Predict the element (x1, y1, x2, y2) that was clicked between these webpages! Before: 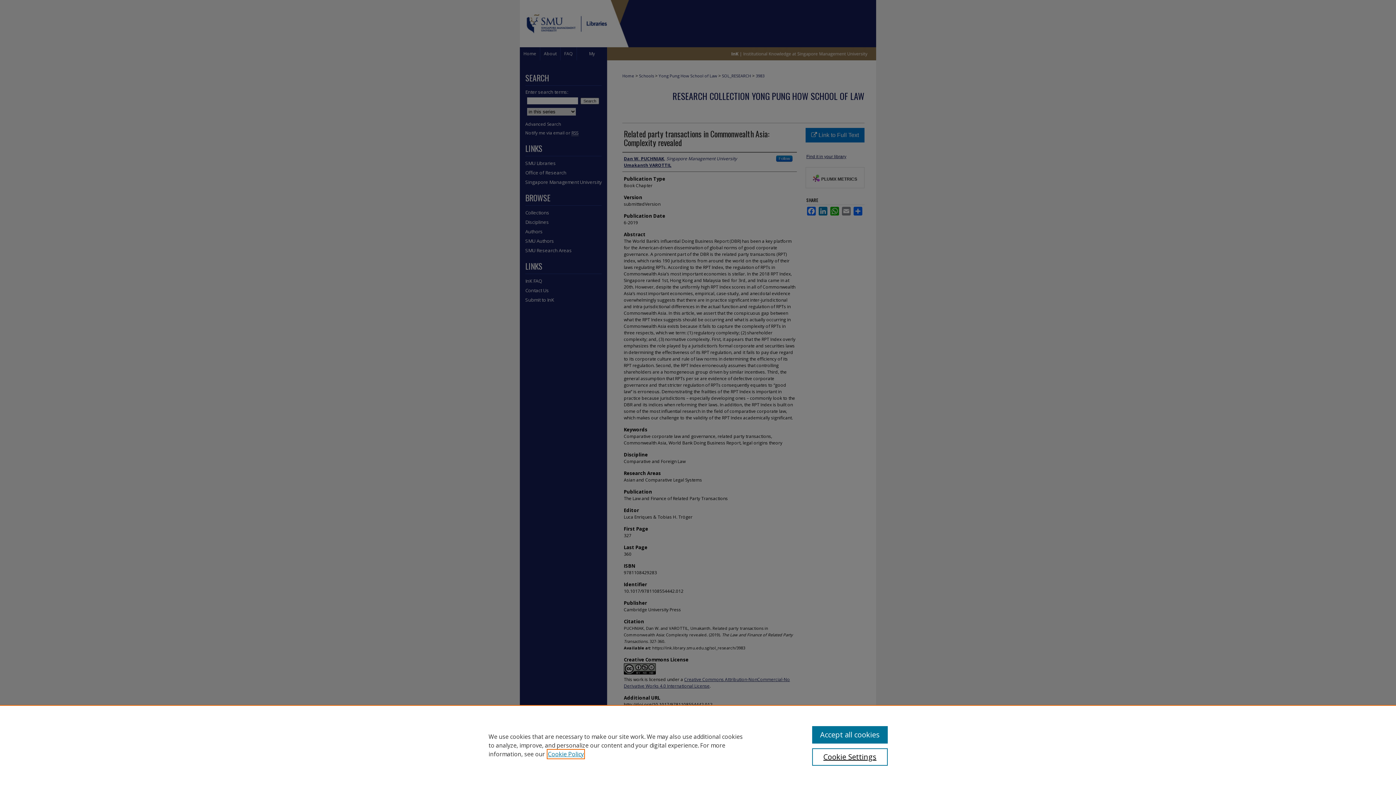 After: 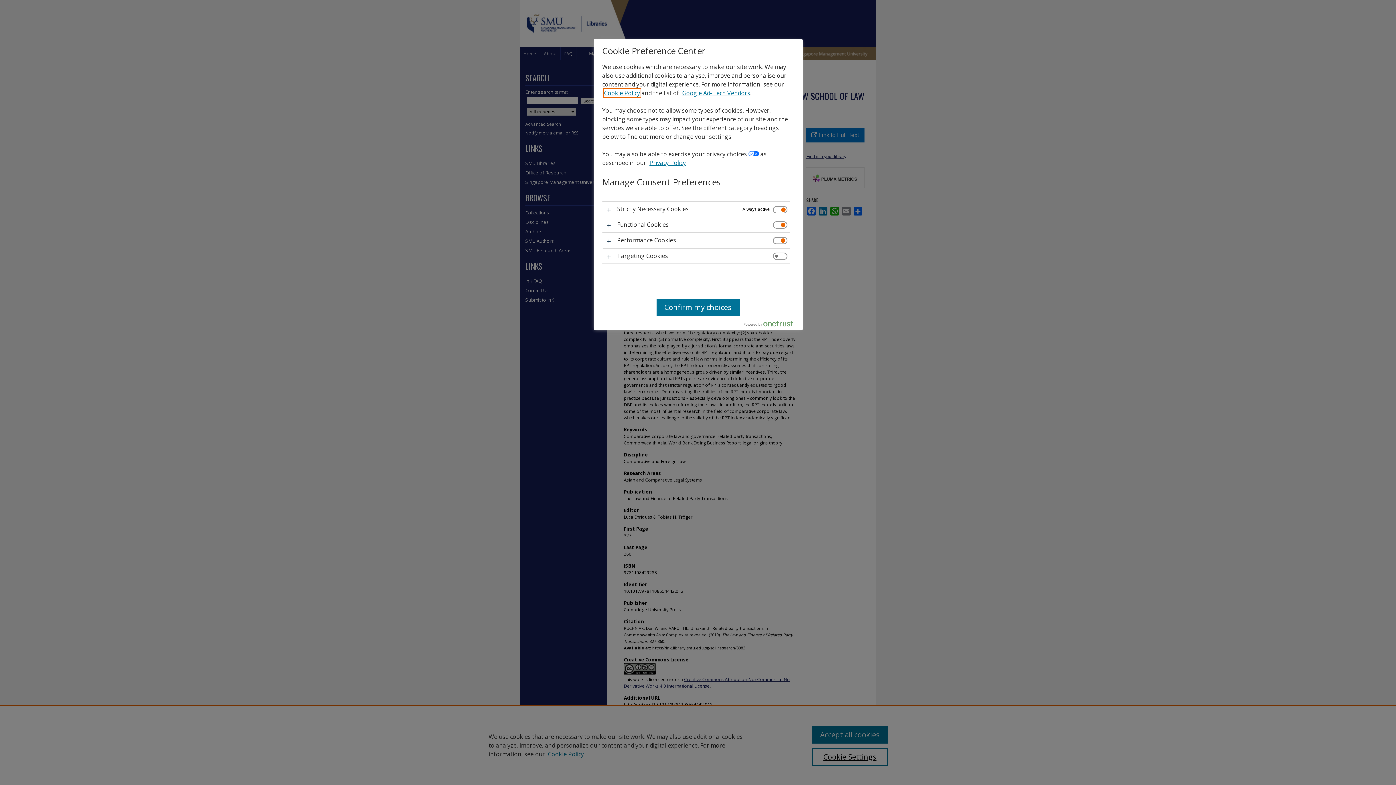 Action: bbox: (812, 748, 887, 766) label: Cookie Settings